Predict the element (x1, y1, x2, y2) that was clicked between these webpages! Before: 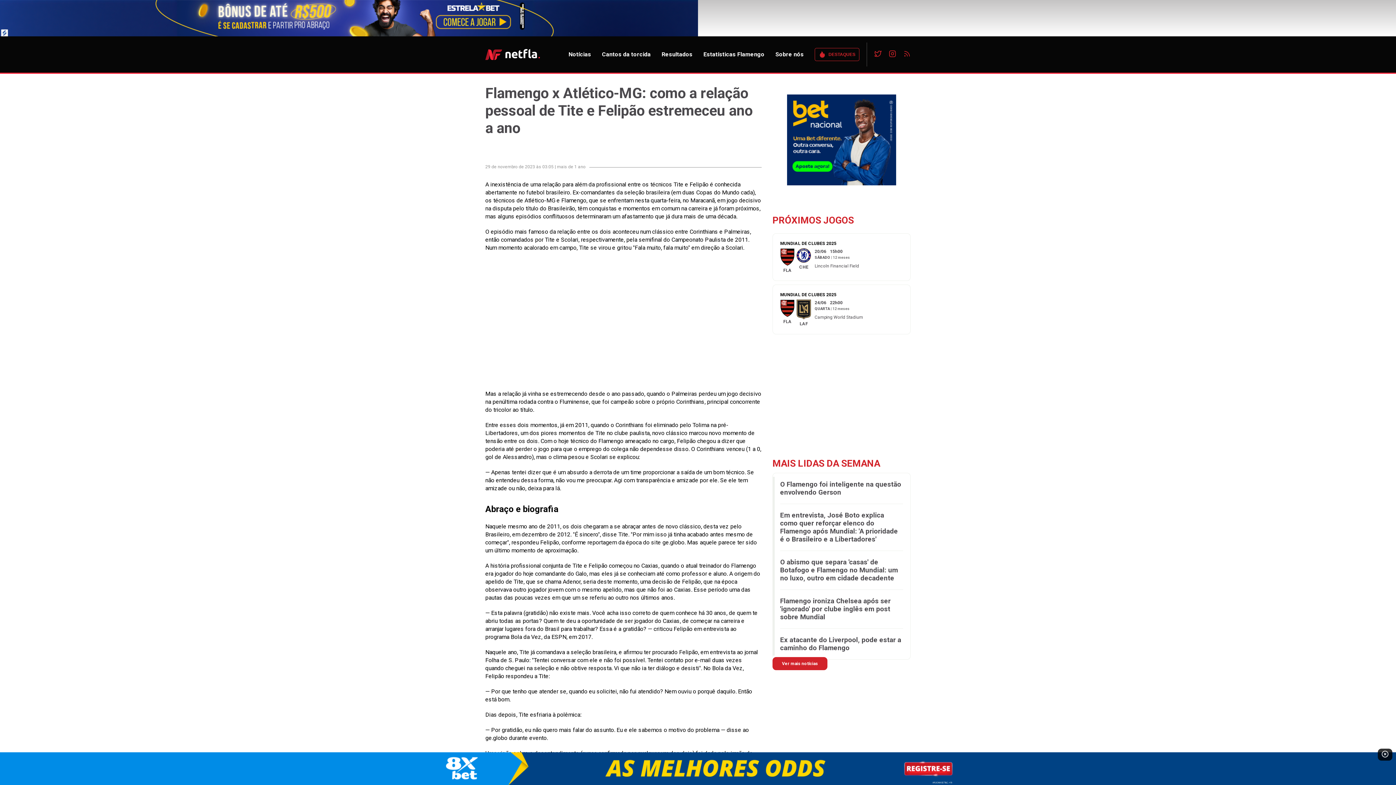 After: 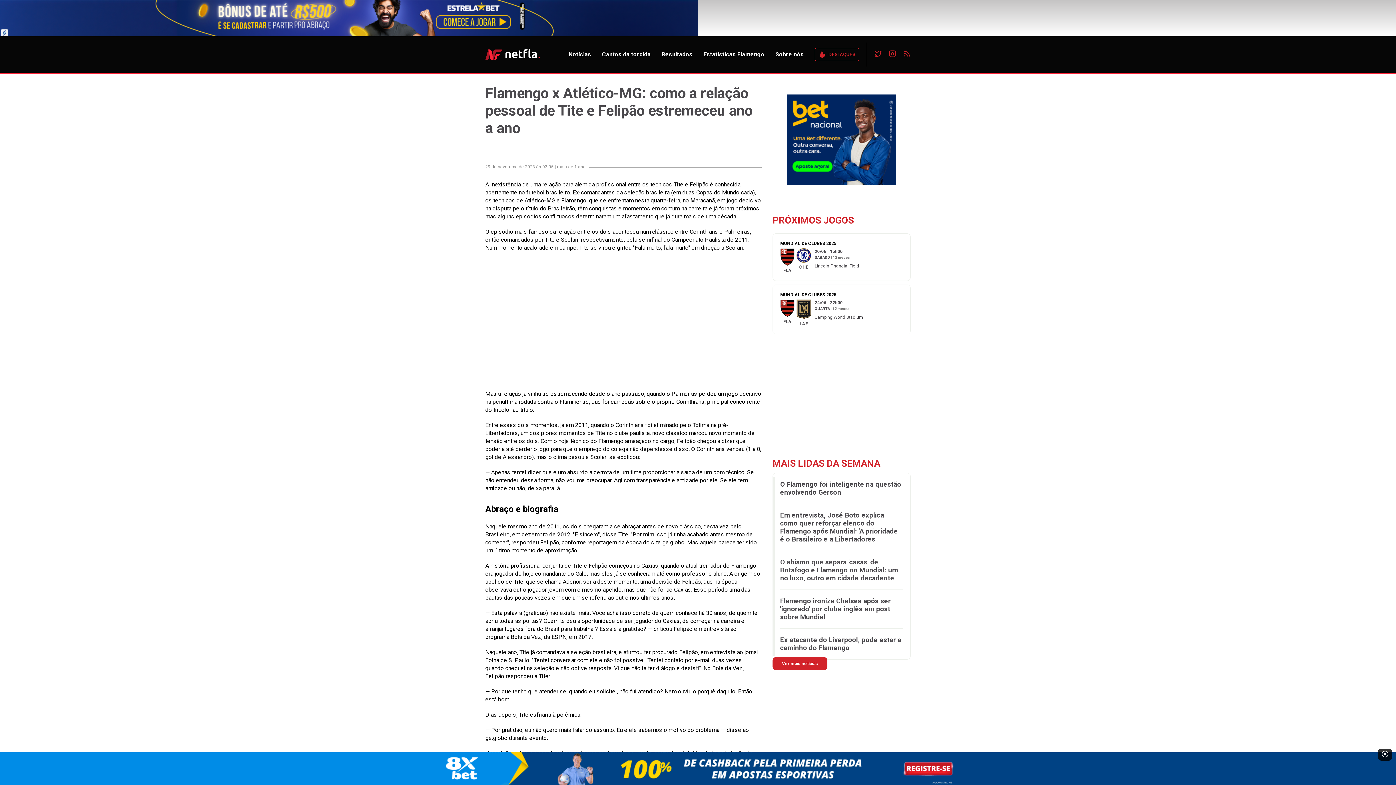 Action: bbox: (407, 752, 989, 785)